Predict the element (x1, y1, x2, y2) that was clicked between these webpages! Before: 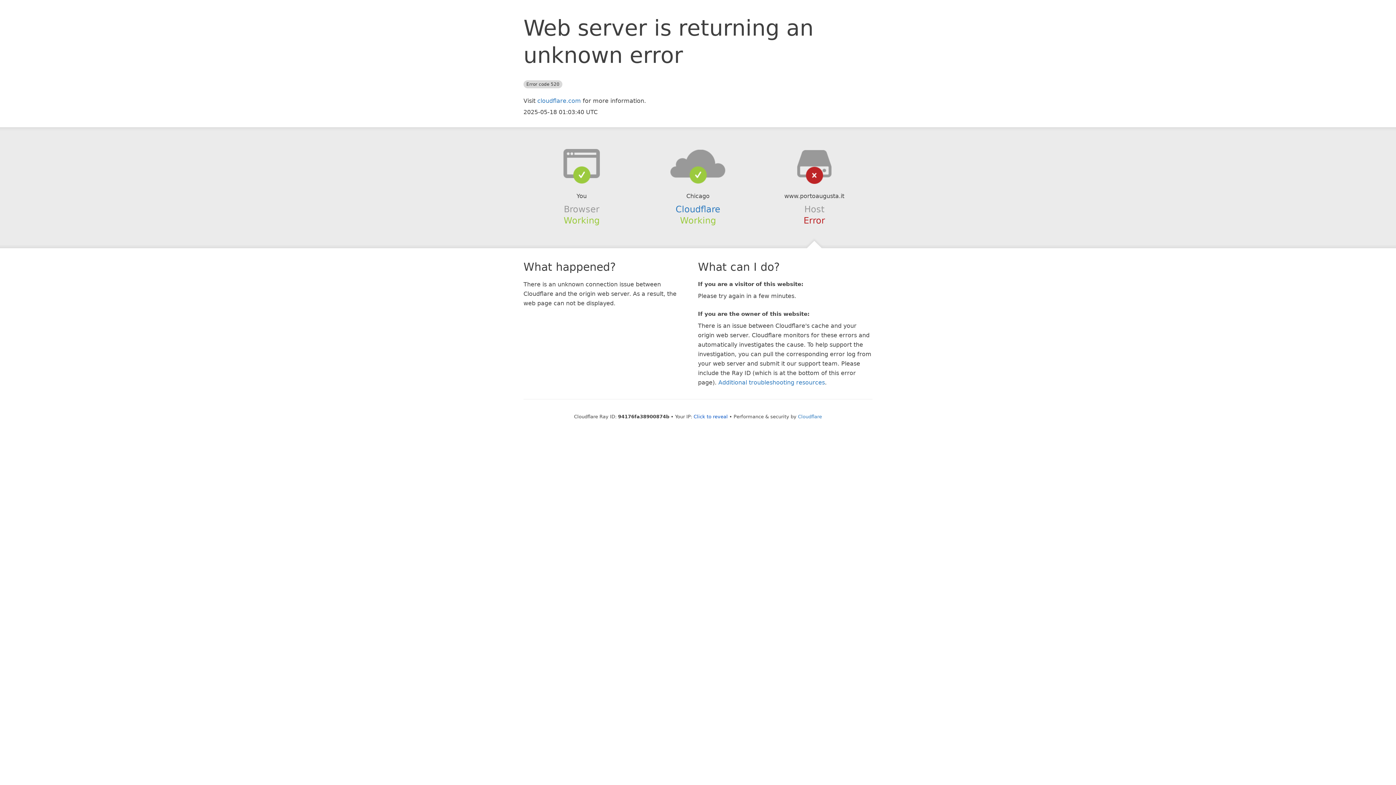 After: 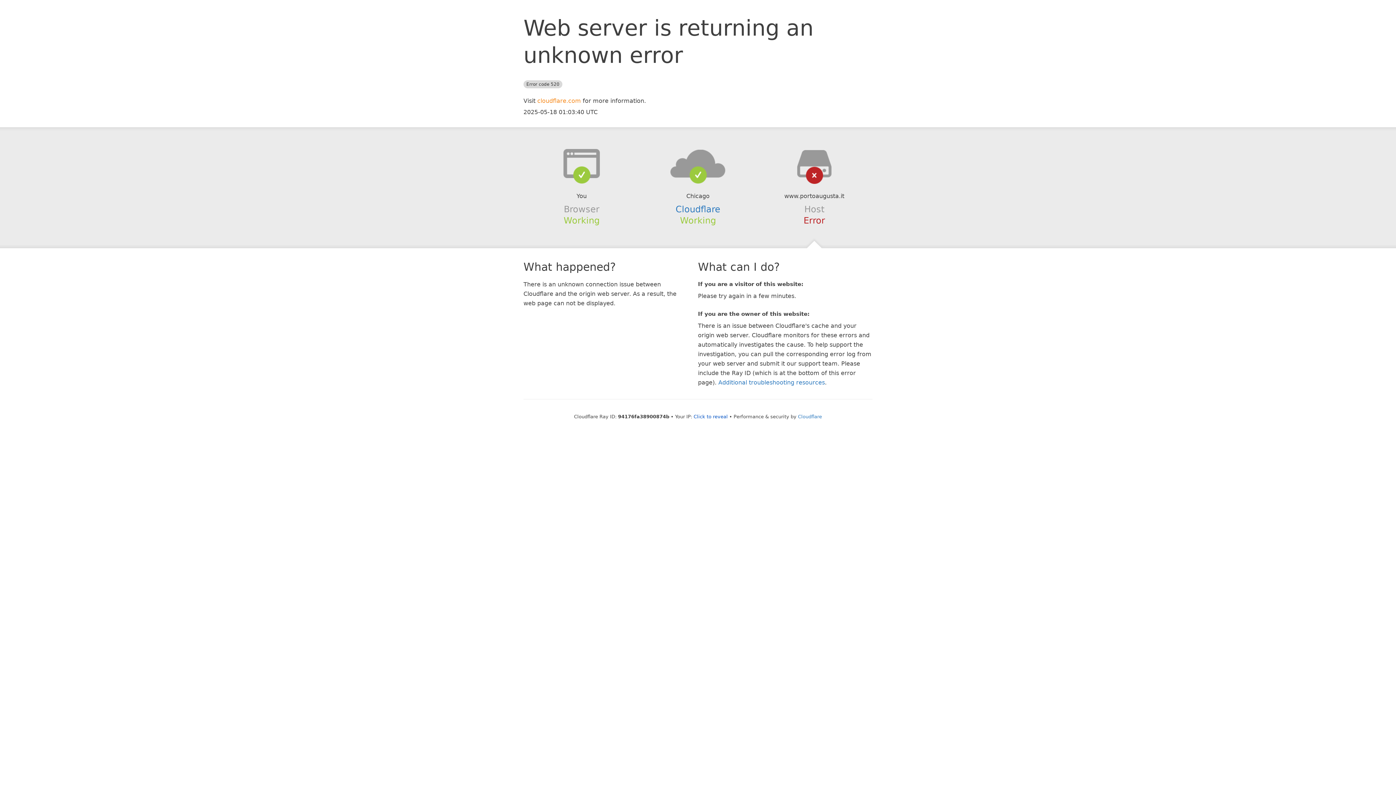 Action: bbox: (537, 97, 581, 104) label: cloudflare.com